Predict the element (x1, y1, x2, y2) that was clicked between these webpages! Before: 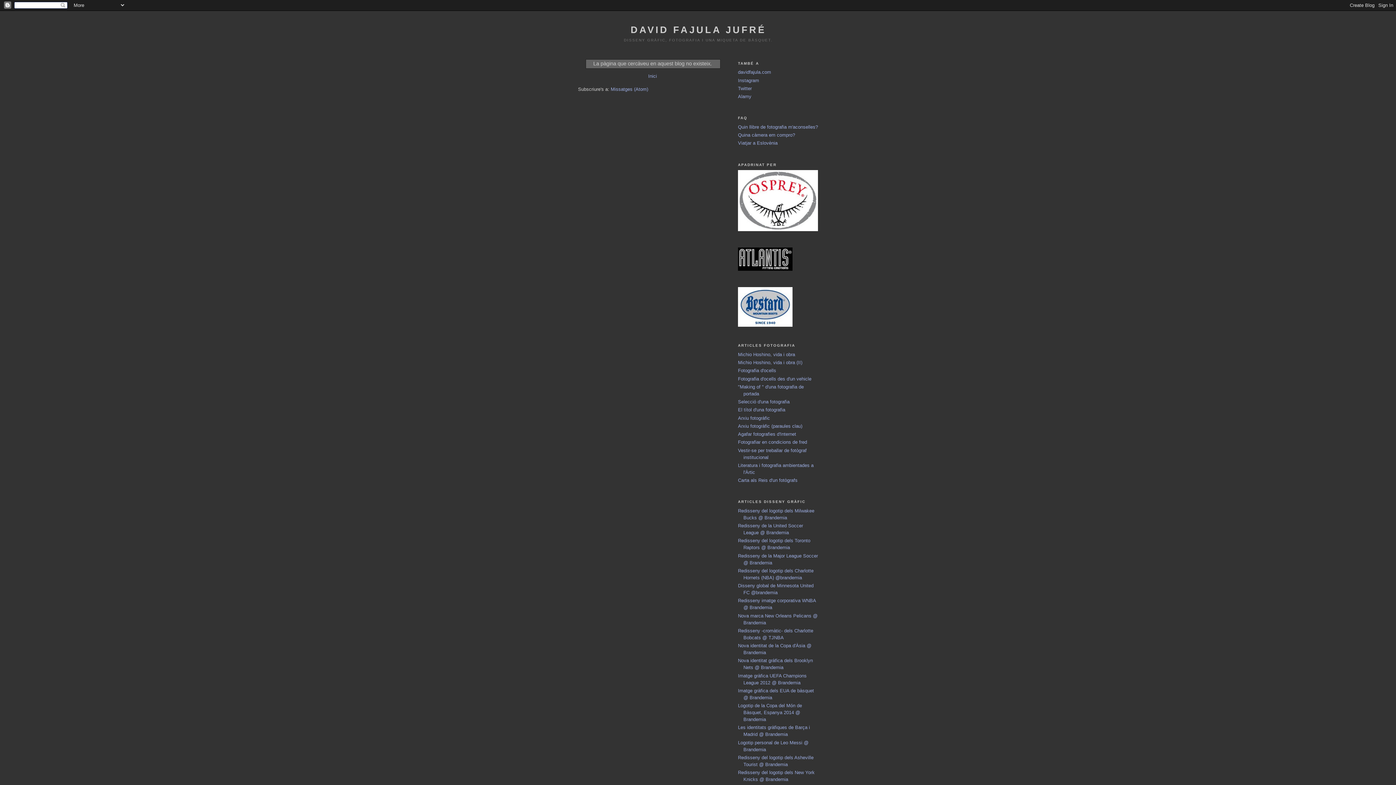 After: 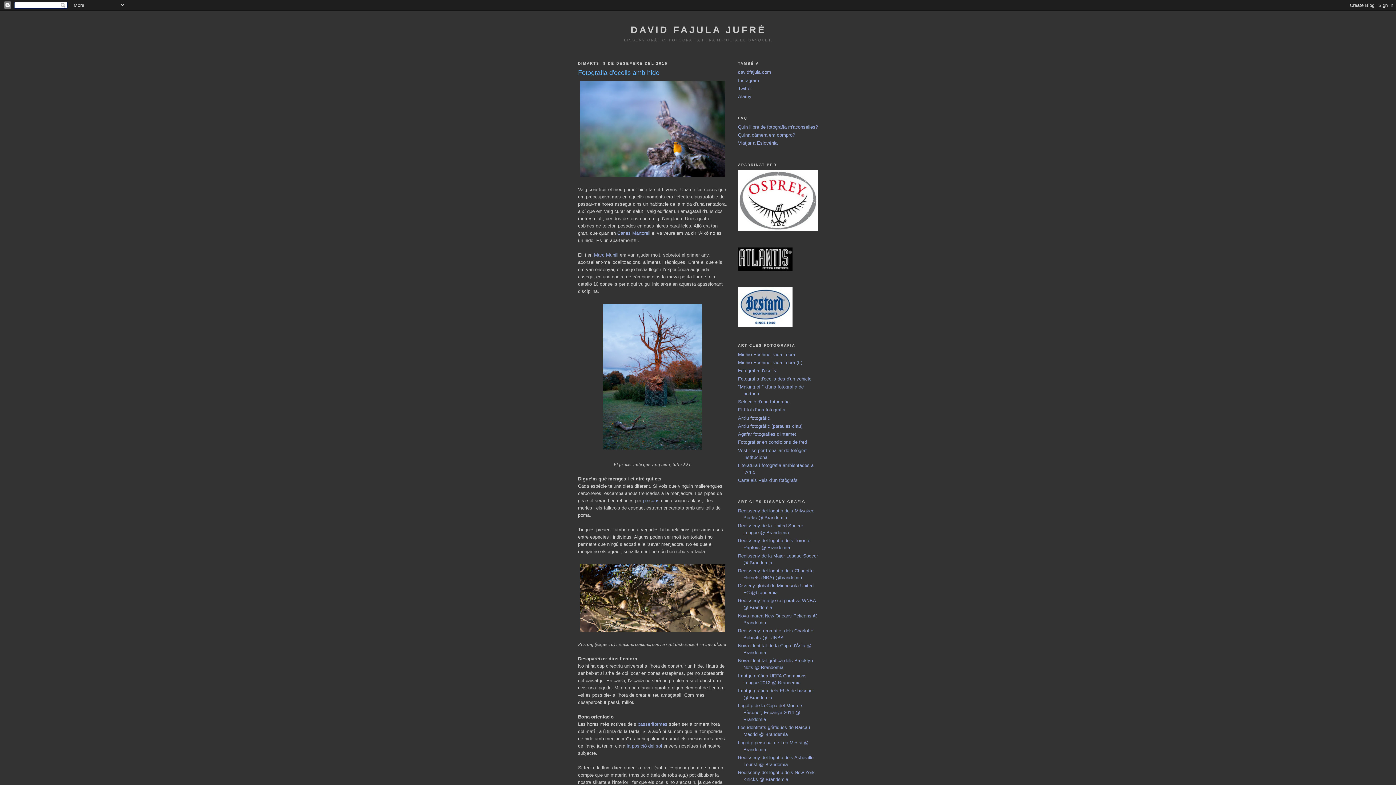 Action: label: Fotografia d'ocells bbox: (738, 368, 776, 373)